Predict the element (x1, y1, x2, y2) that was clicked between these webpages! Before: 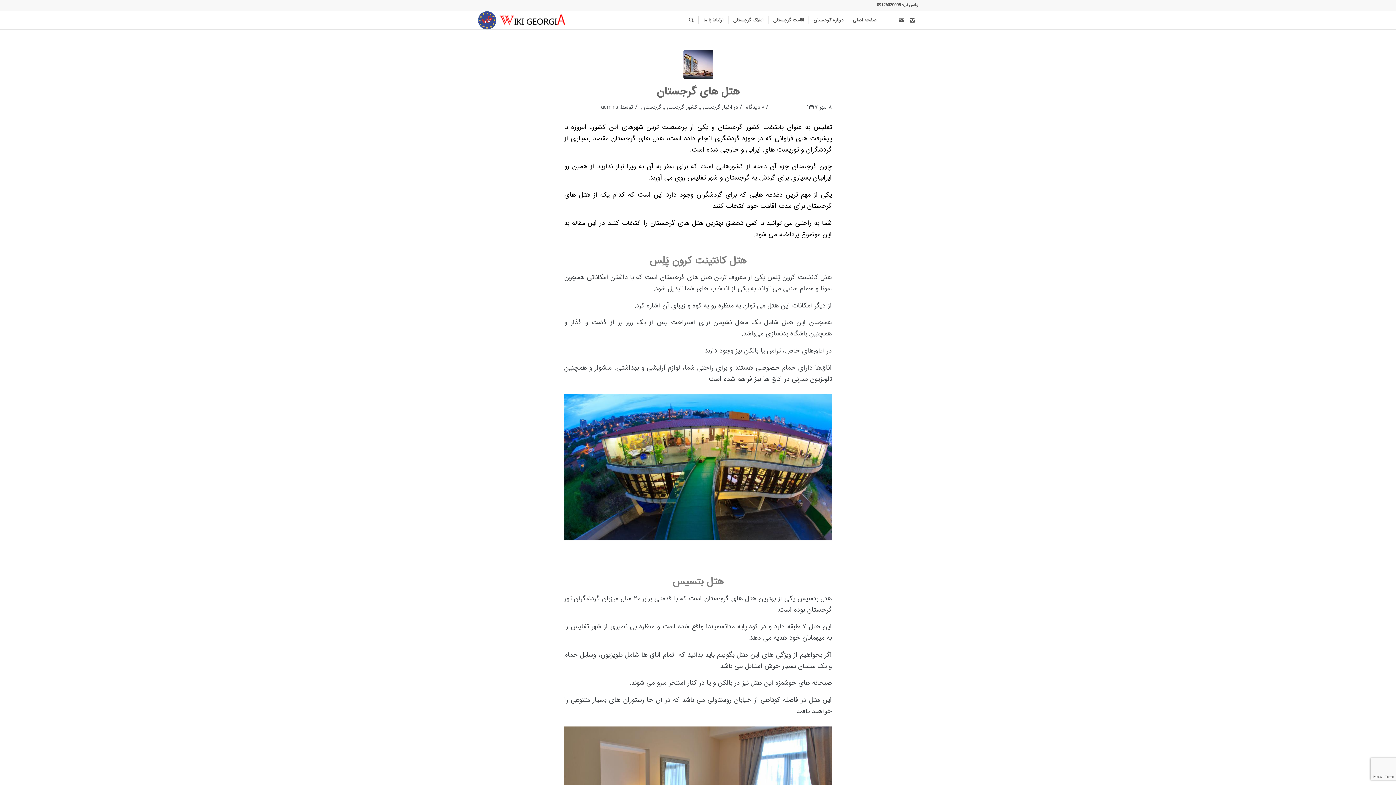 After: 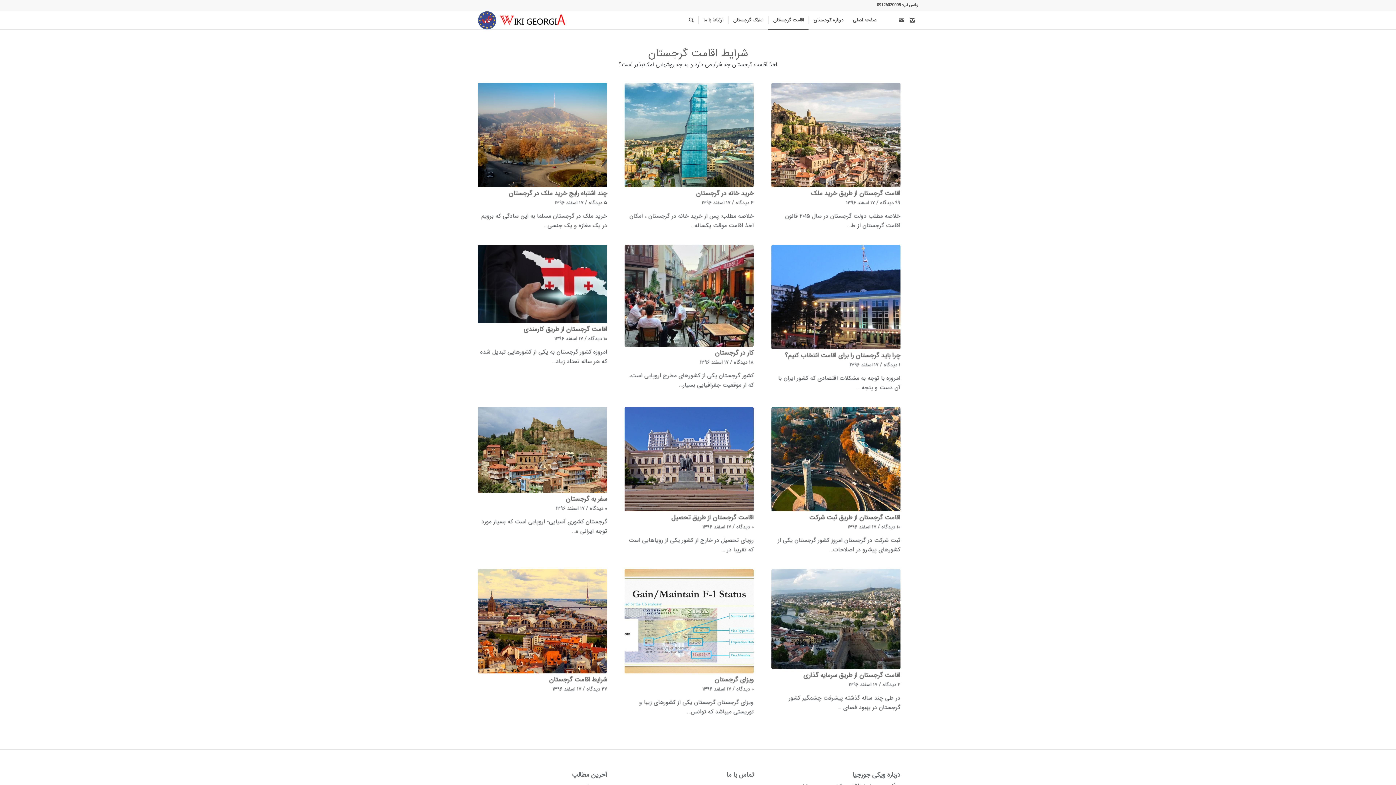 Action: bbox: (768, 11, 808, 29) label: اقامت گرجستان